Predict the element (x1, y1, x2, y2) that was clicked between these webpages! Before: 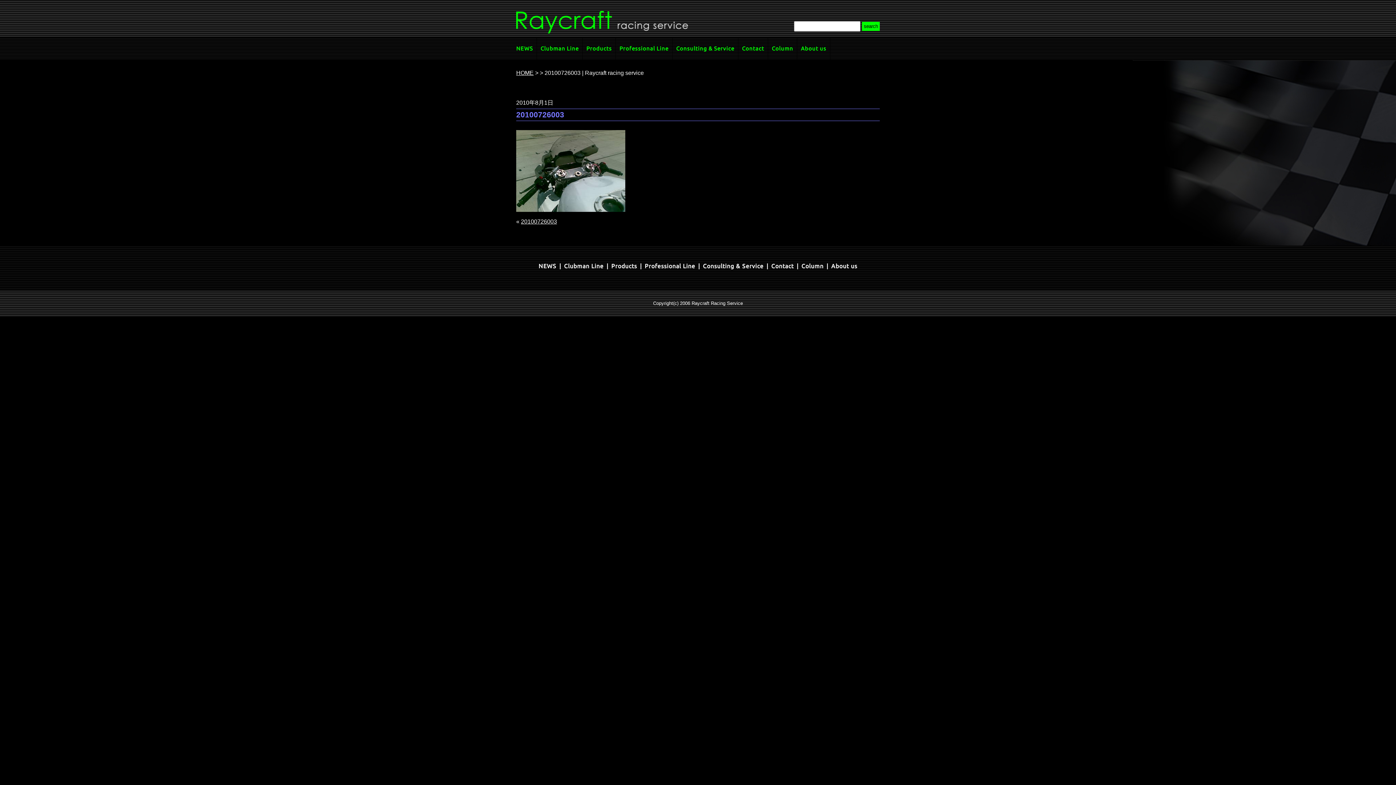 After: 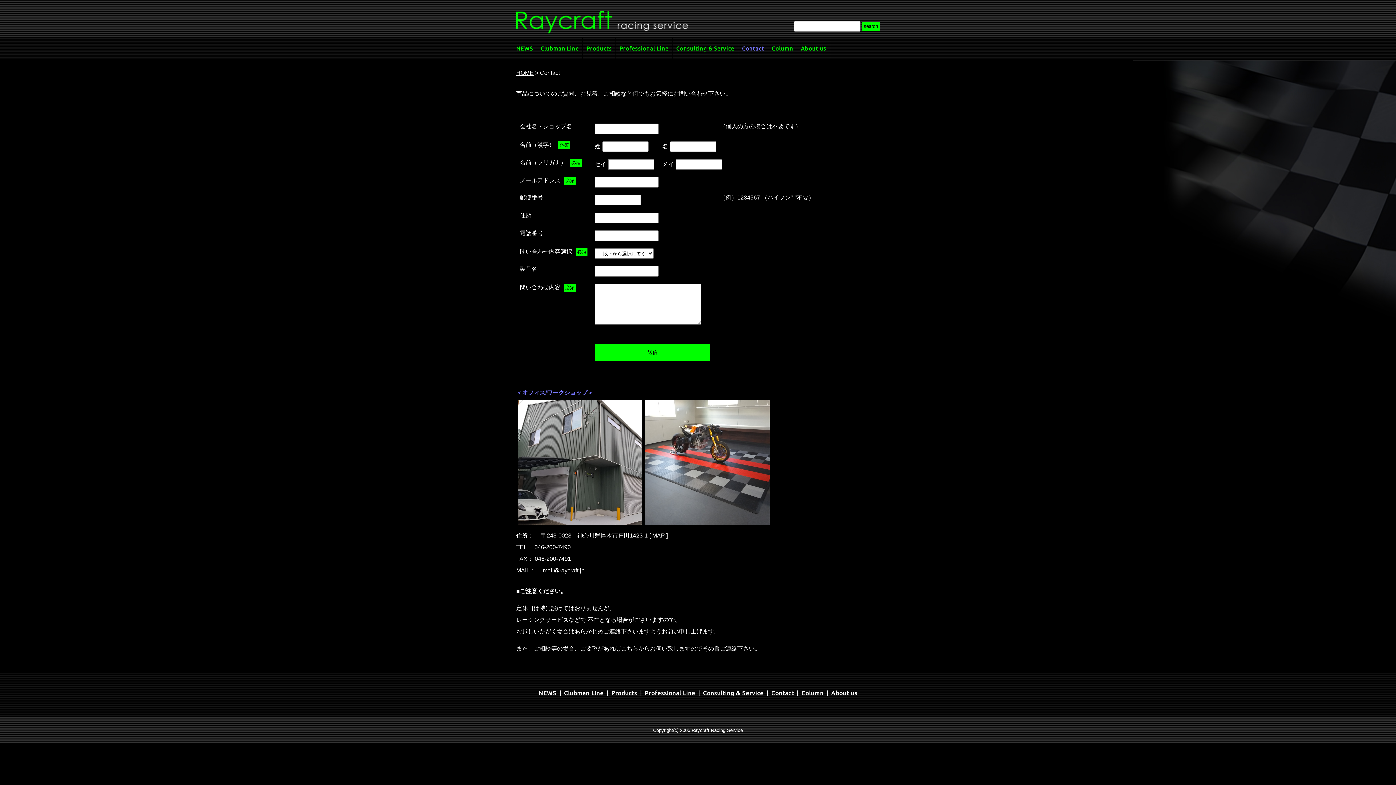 Action: bbox: (771, 262, 794, 269) label: Contact